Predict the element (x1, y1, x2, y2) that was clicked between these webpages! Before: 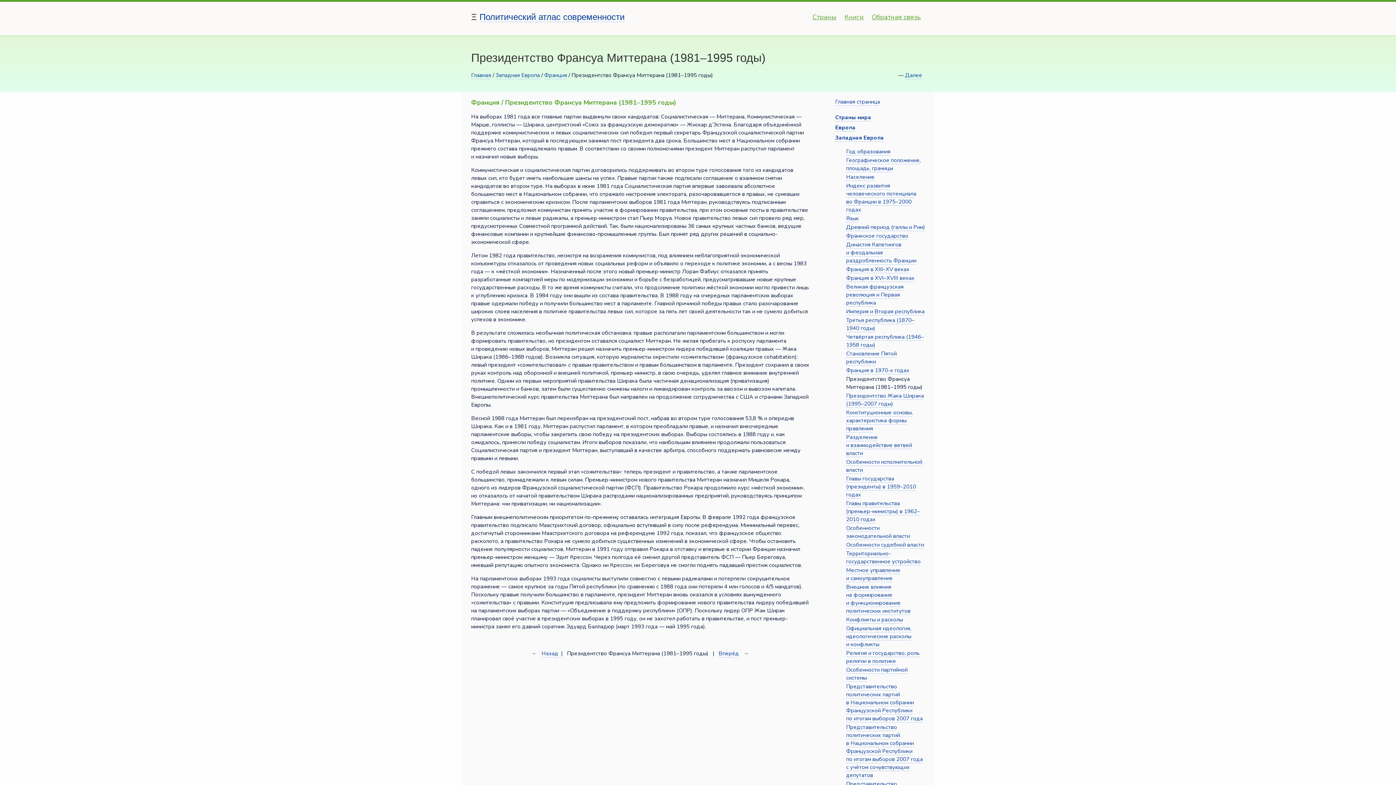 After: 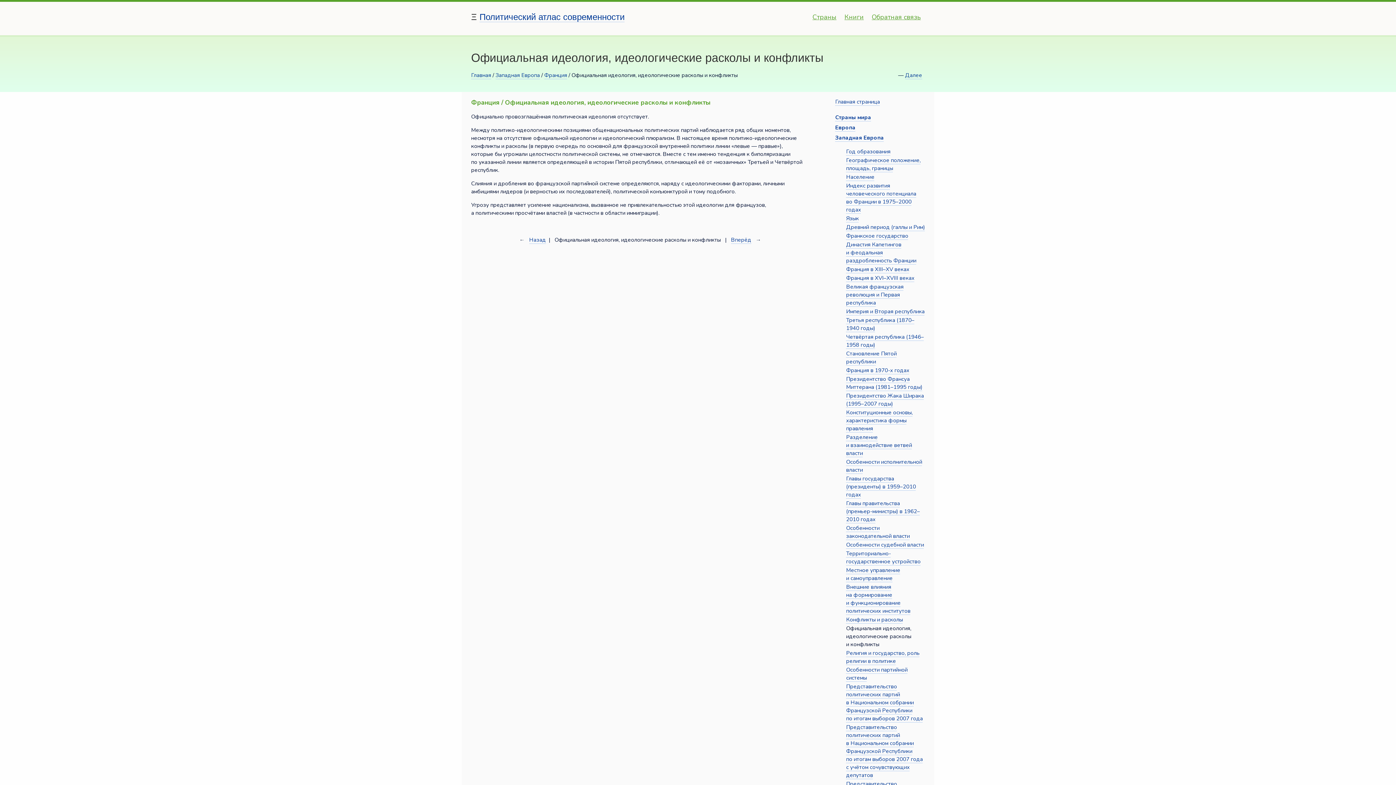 Action: label: Официальная идеология, идеологические расколы и конфликты bbox: (846, 625, 911, 648)